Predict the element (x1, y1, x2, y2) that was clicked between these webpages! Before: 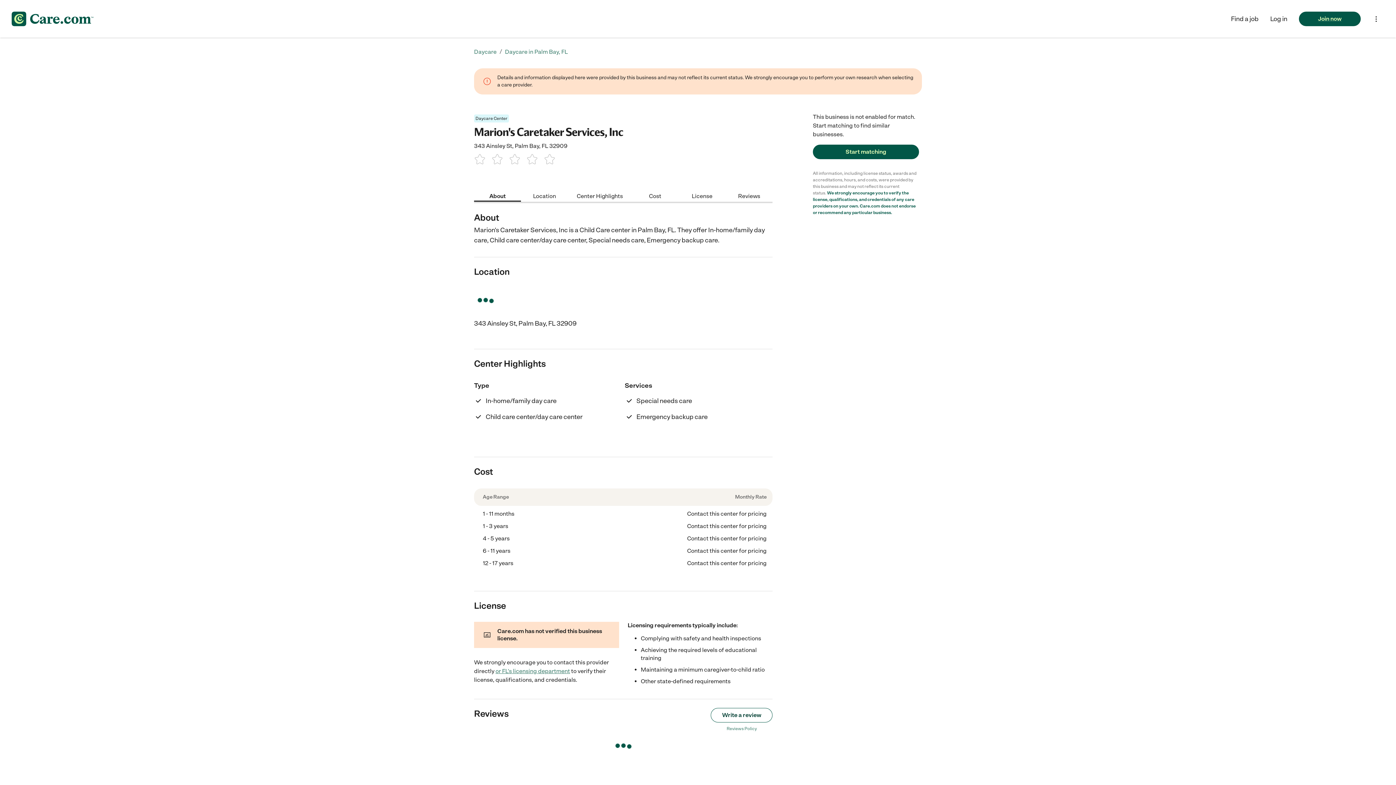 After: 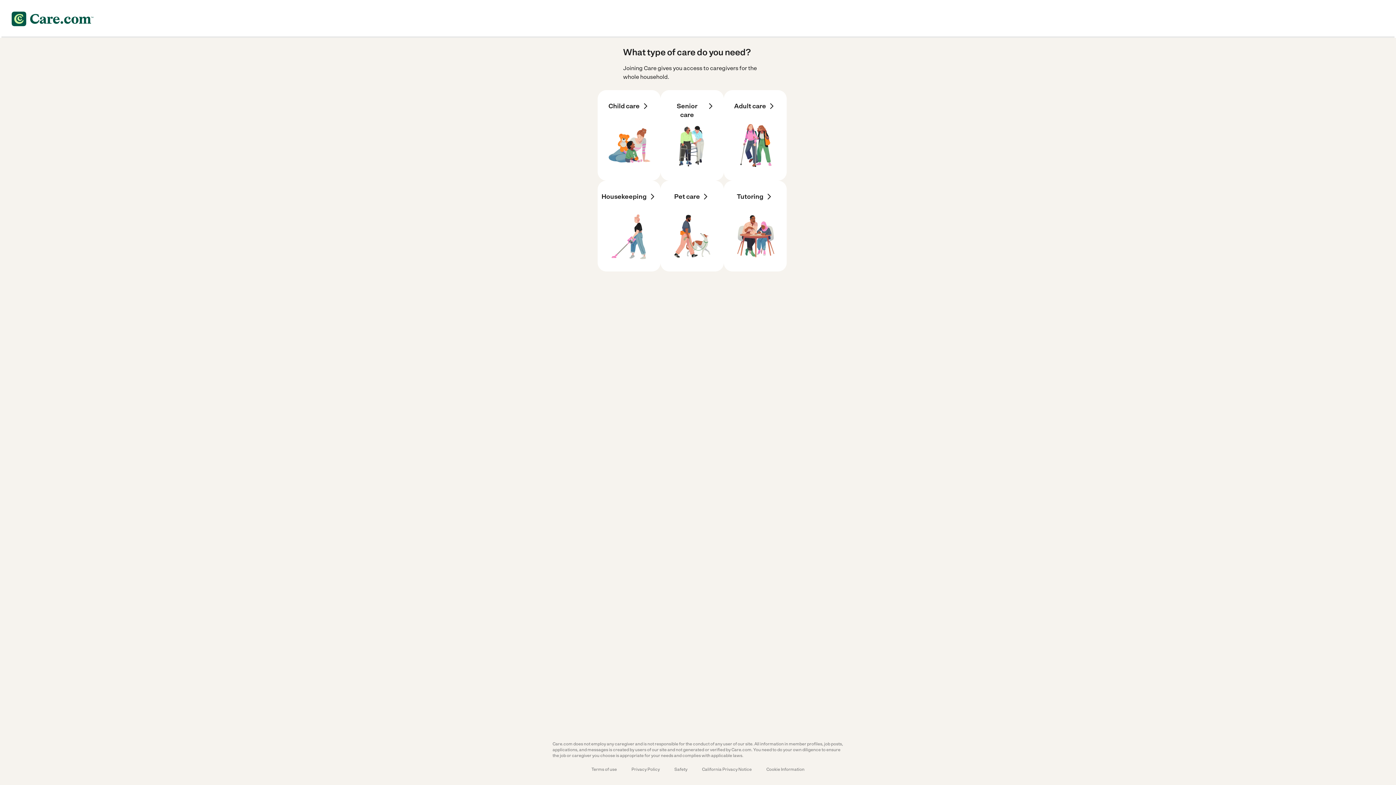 Action: label: Join now bbox: (1299, 11, 1361, 26)